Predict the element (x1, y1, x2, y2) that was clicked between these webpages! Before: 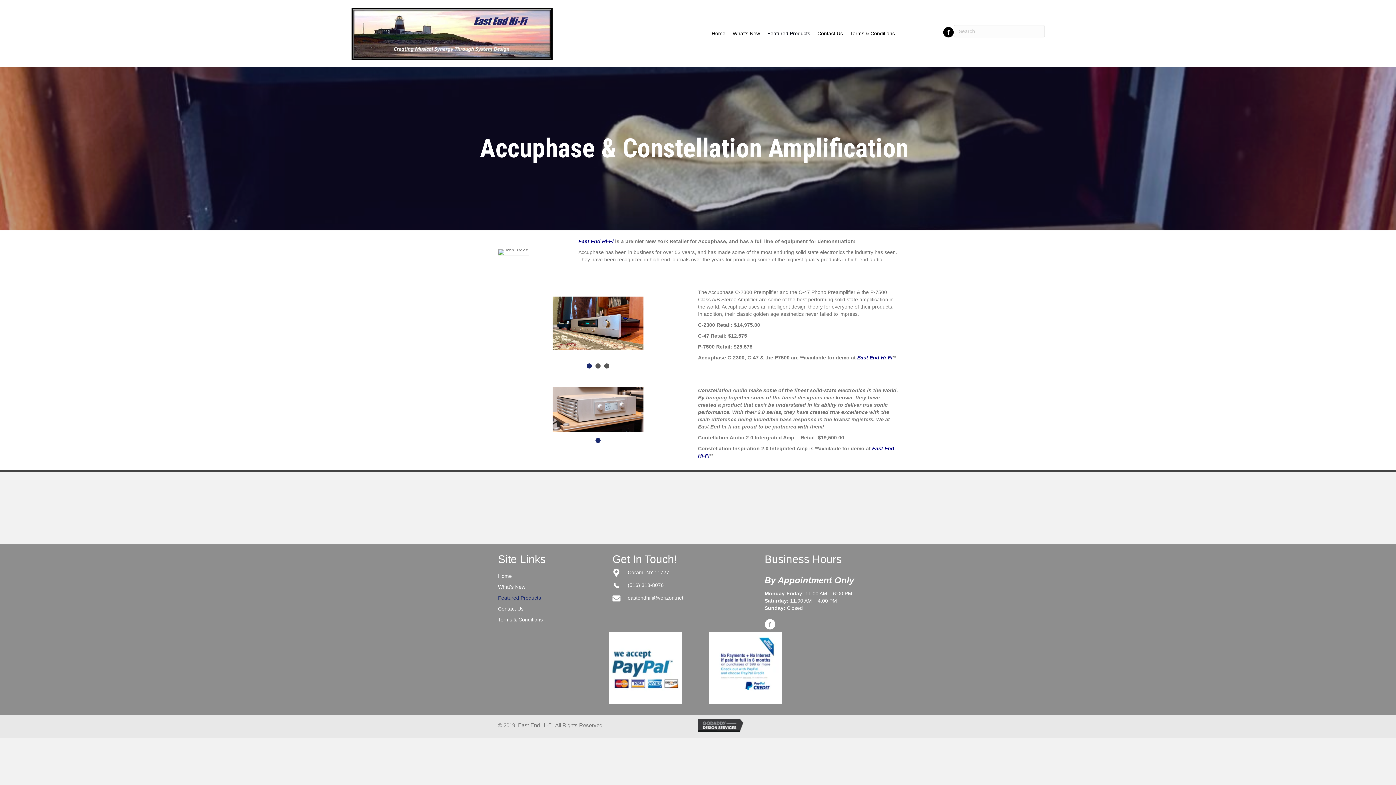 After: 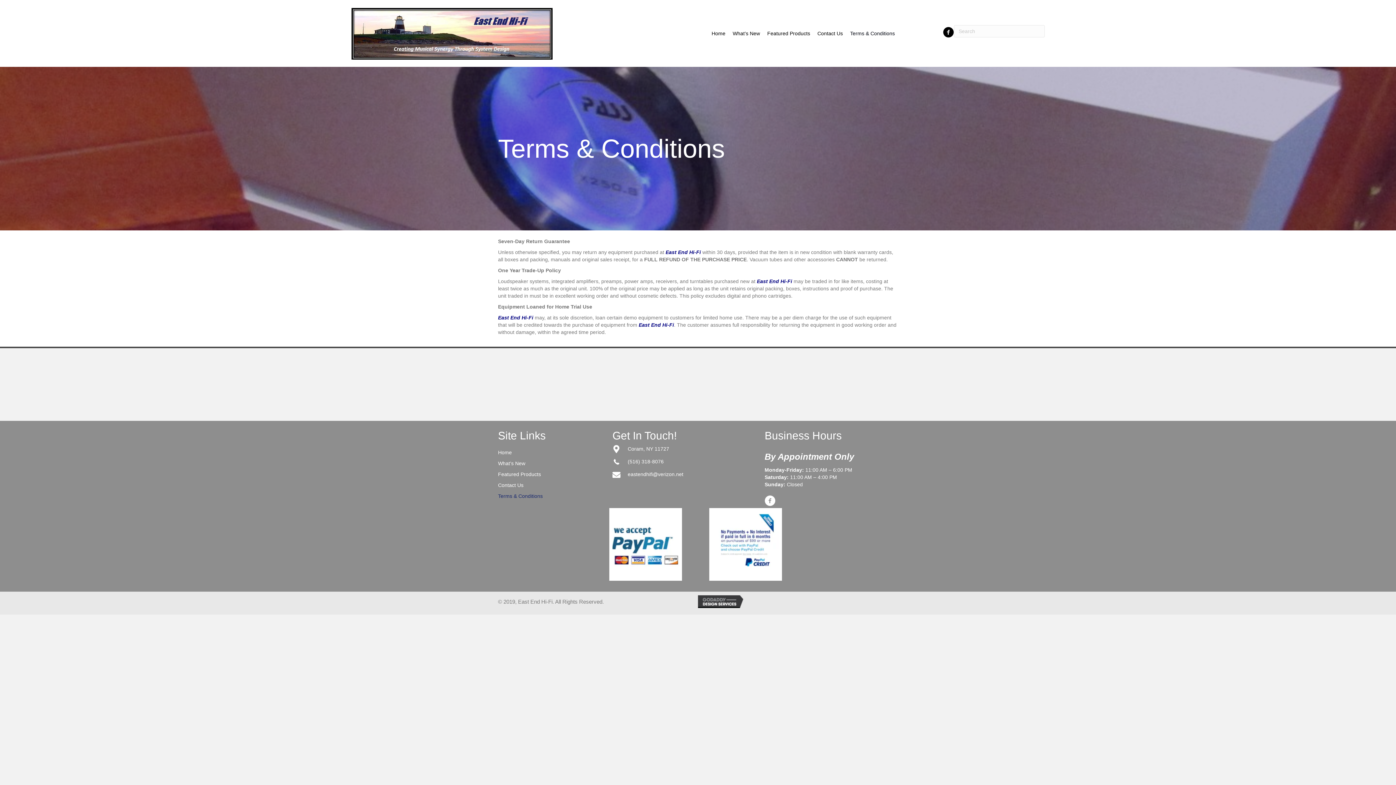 Action: bbox: (846, 26, 898, 40) label: Terms & Conditions